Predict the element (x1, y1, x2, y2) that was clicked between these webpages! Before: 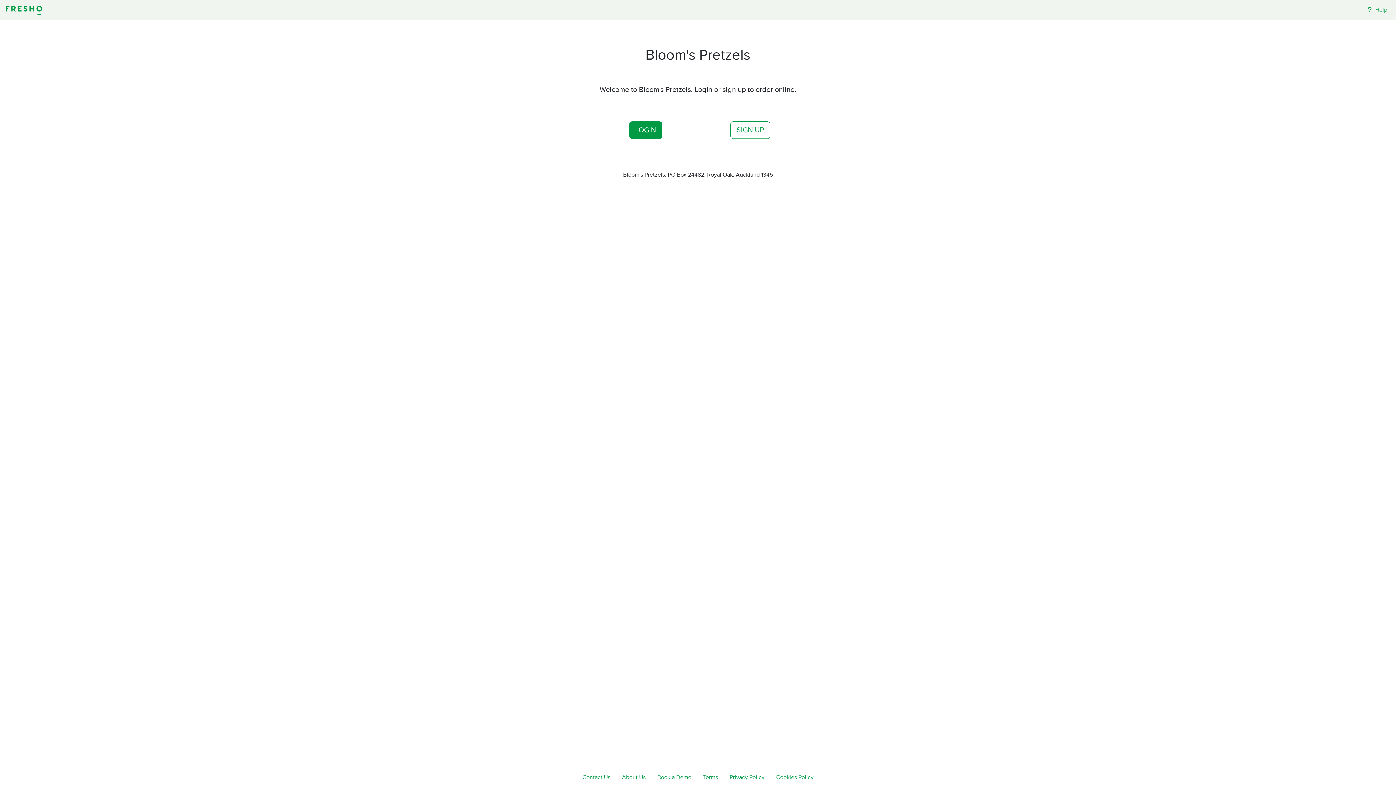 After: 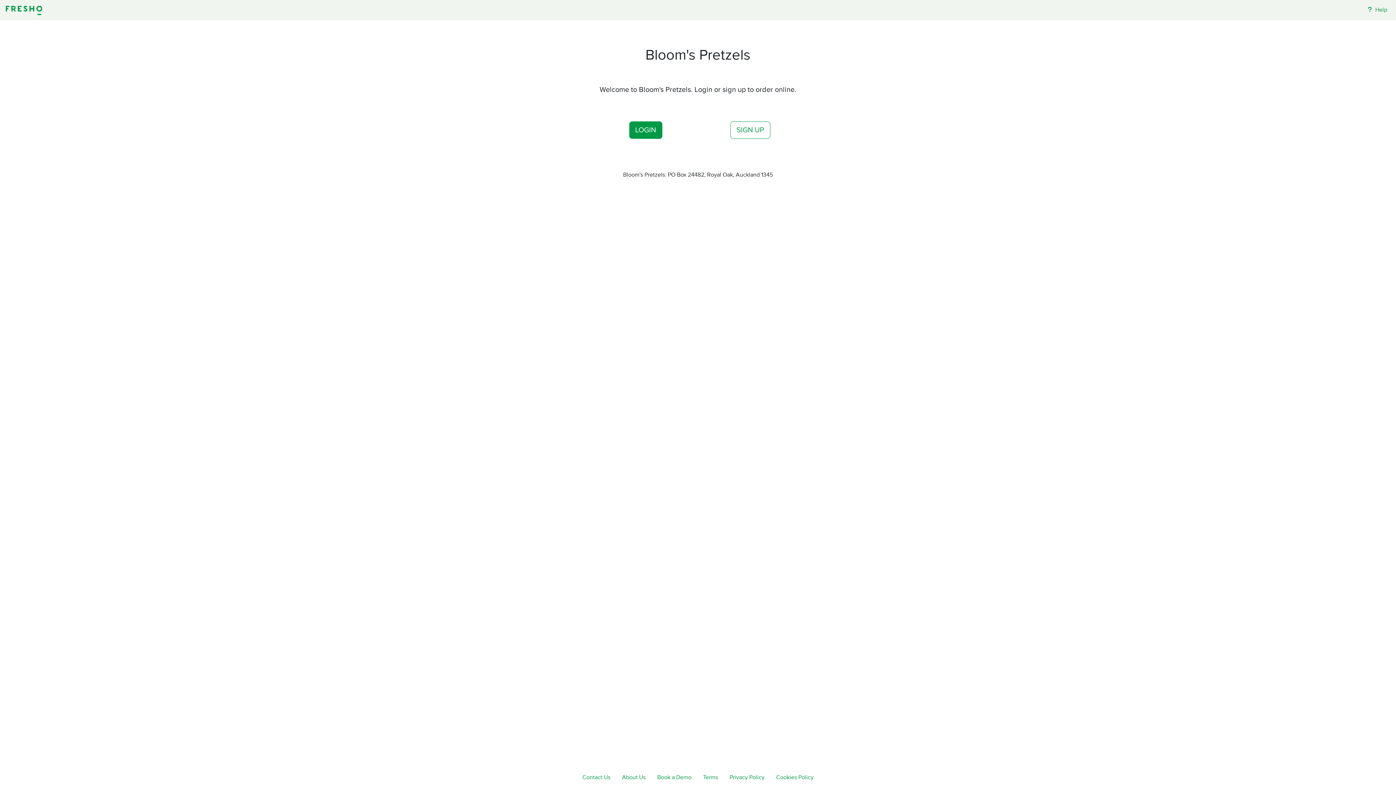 Action: bbox: (1364, 2, 1390, 17) label:  Help